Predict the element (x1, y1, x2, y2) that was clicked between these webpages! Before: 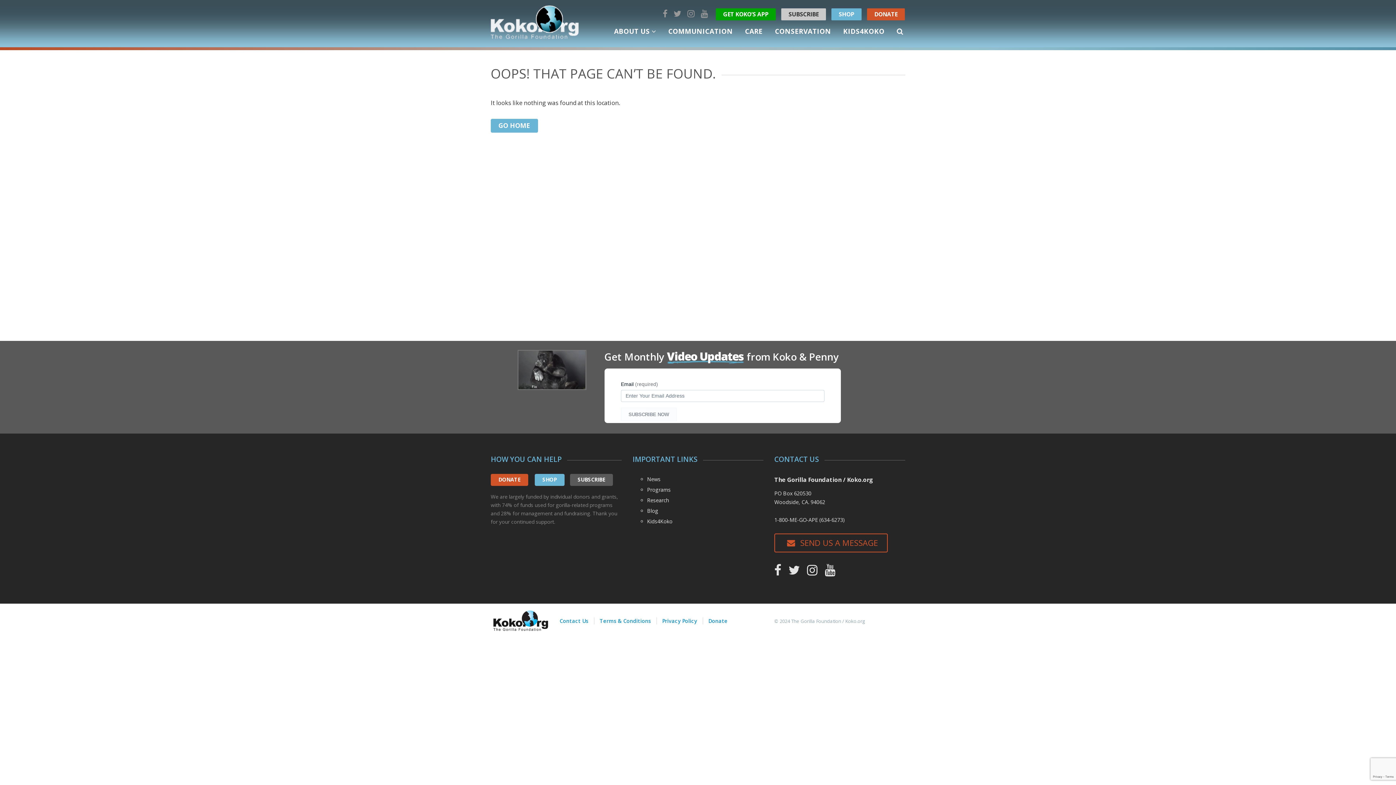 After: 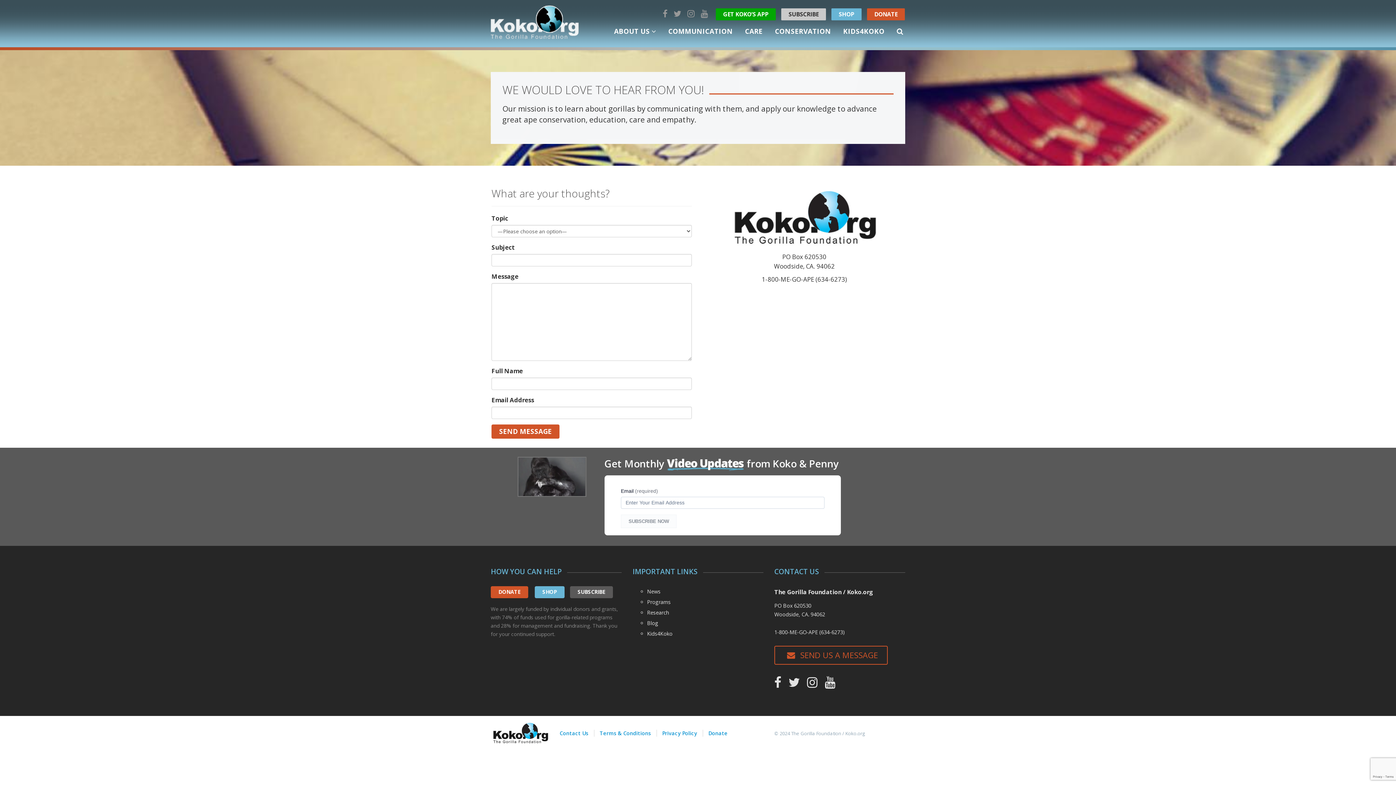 Action: label:  SEND US A MESSAGE bbox: (774, 533, 888, 552)